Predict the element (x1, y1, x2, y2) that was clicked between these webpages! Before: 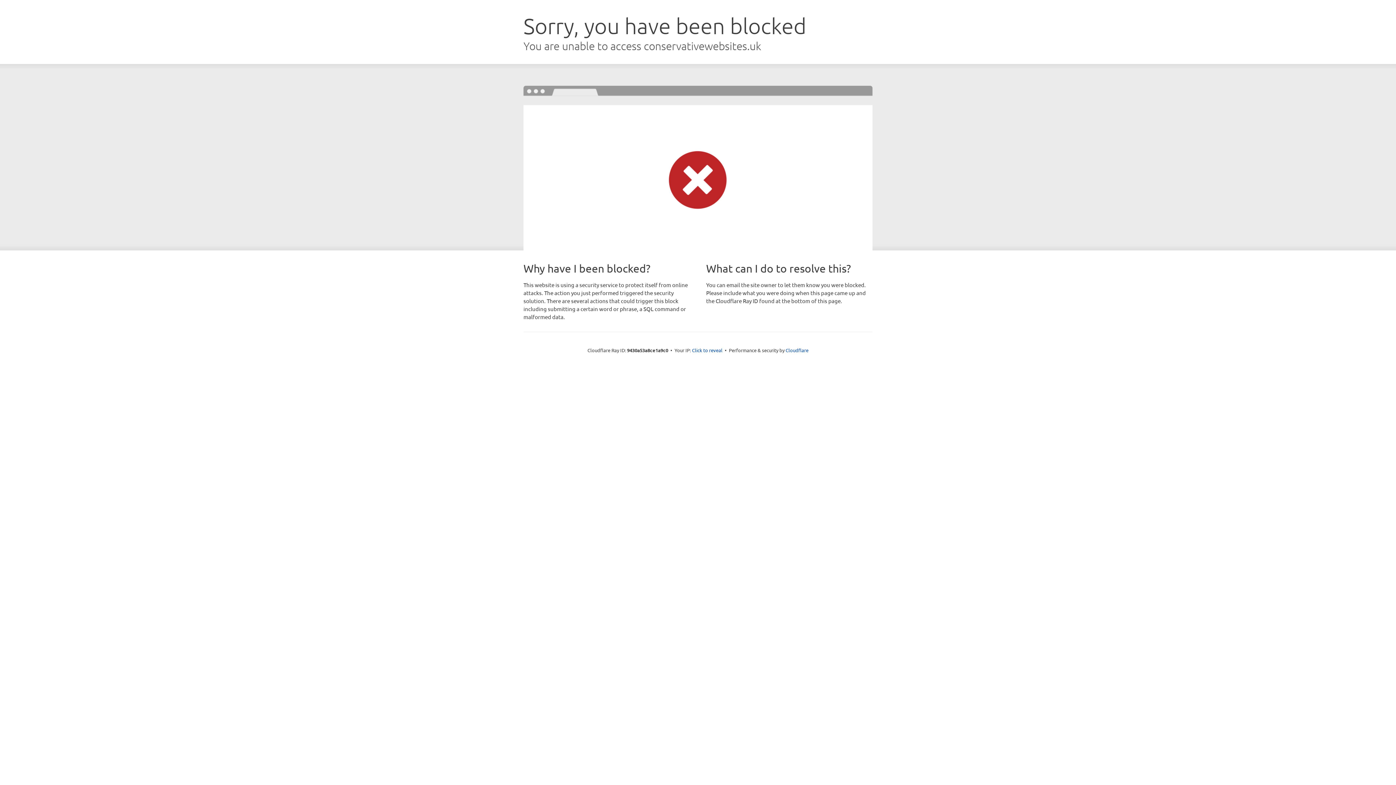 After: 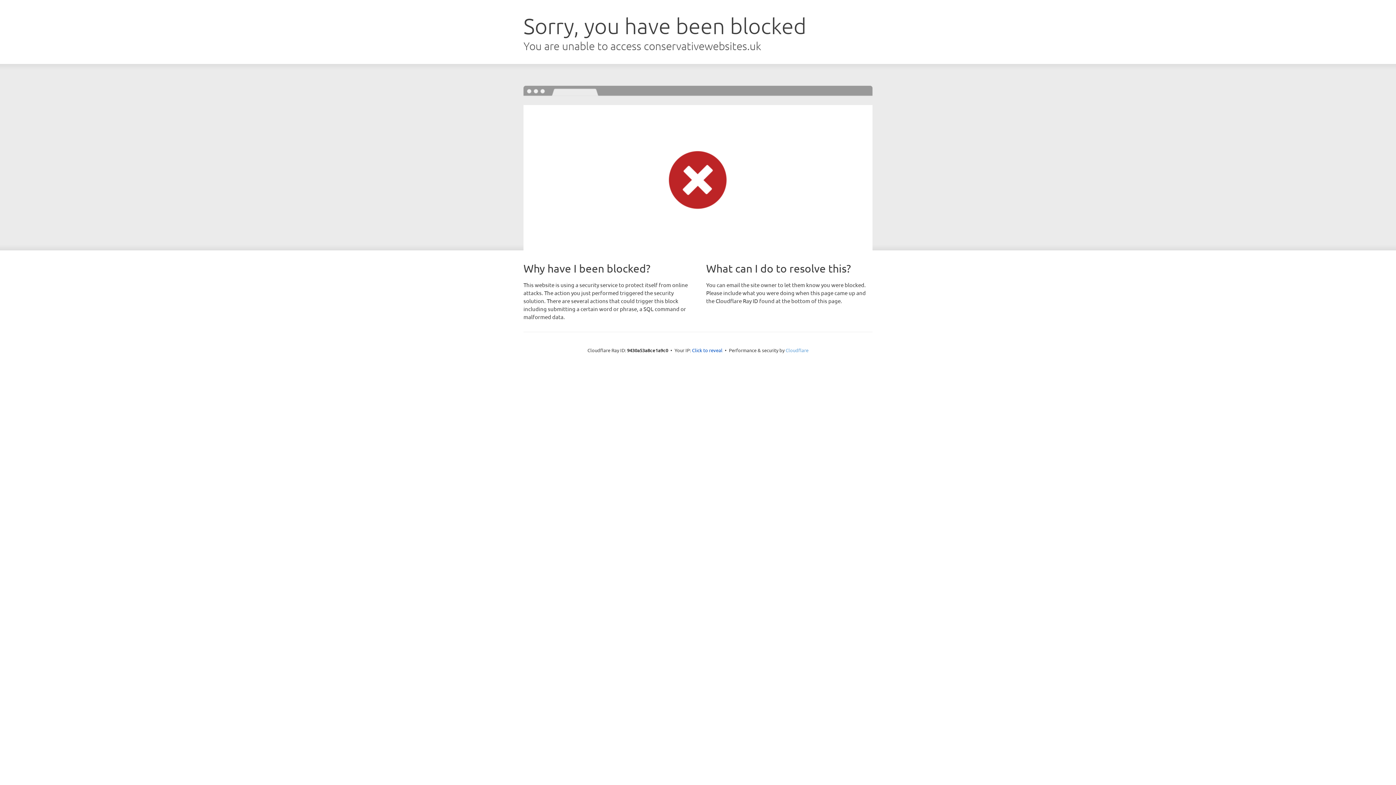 Action: bbox: (785, 347, 808, 353) label: Cloudflare